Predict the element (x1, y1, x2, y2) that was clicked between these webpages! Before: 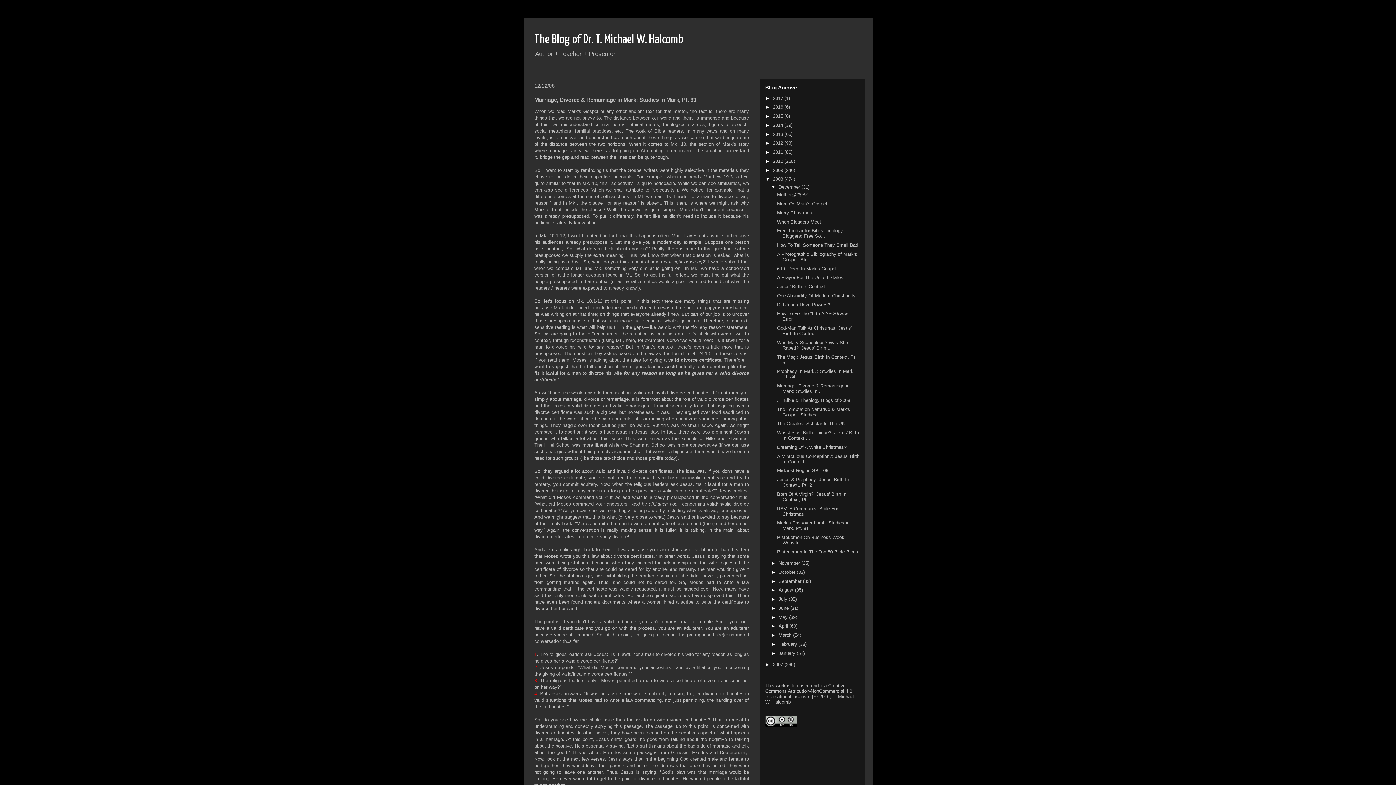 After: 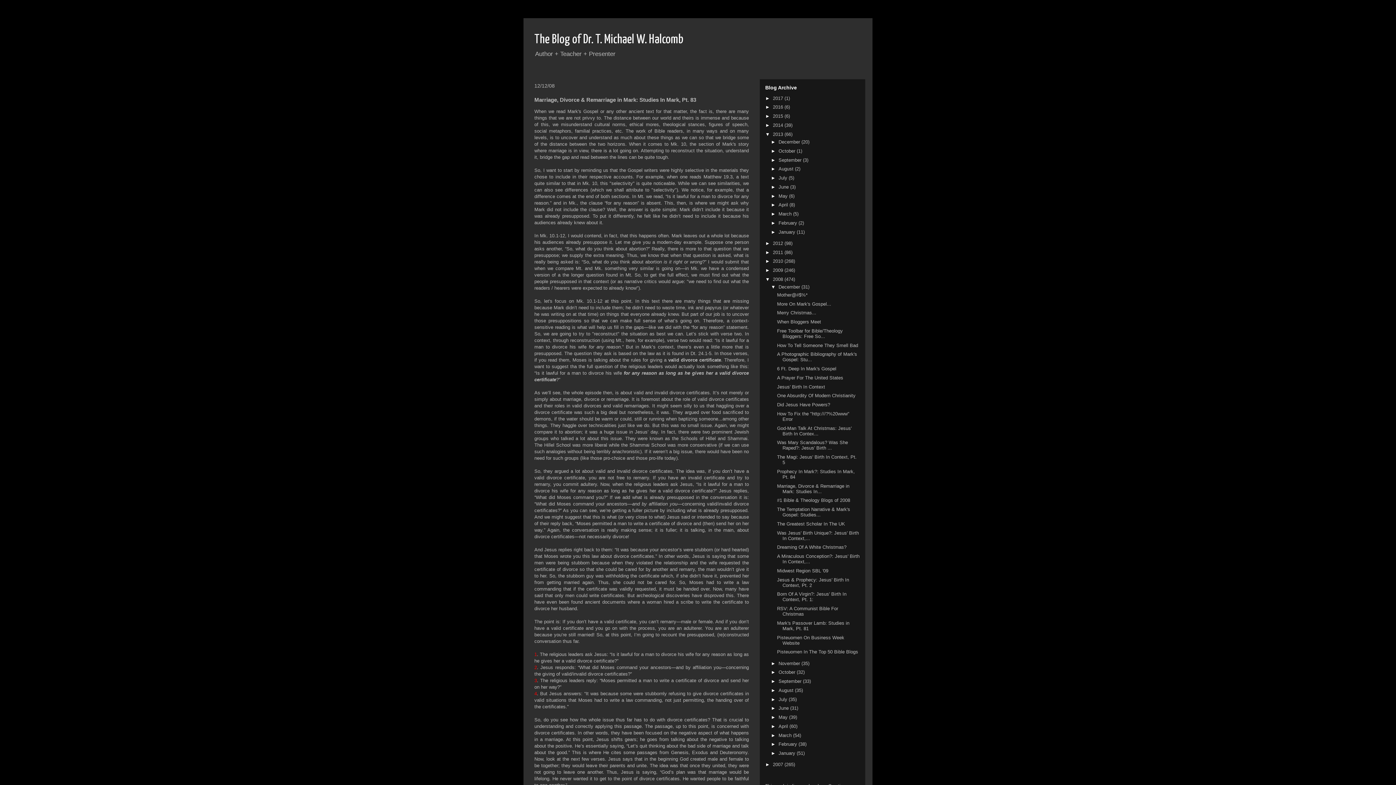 Action: bbox: (765, 131, 773, 136) label: ►  